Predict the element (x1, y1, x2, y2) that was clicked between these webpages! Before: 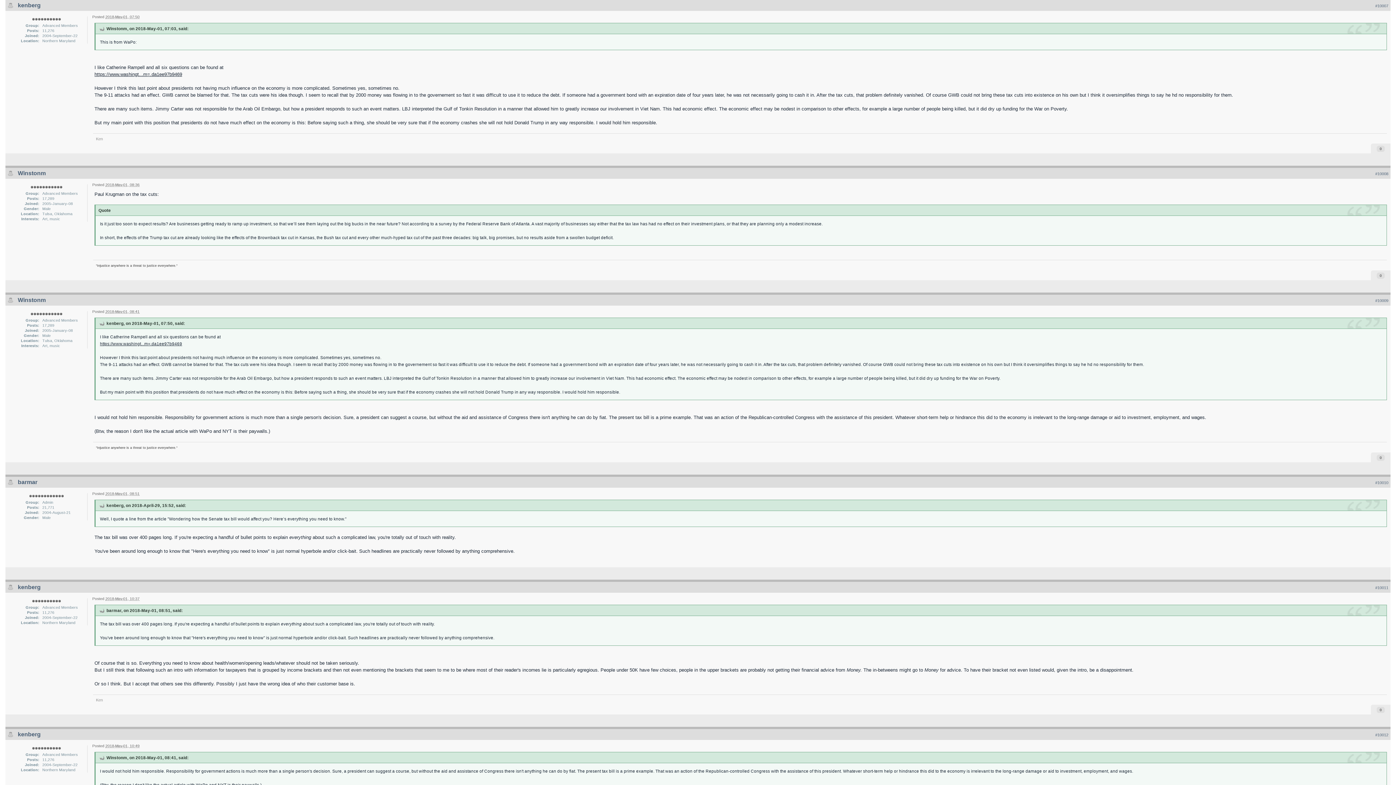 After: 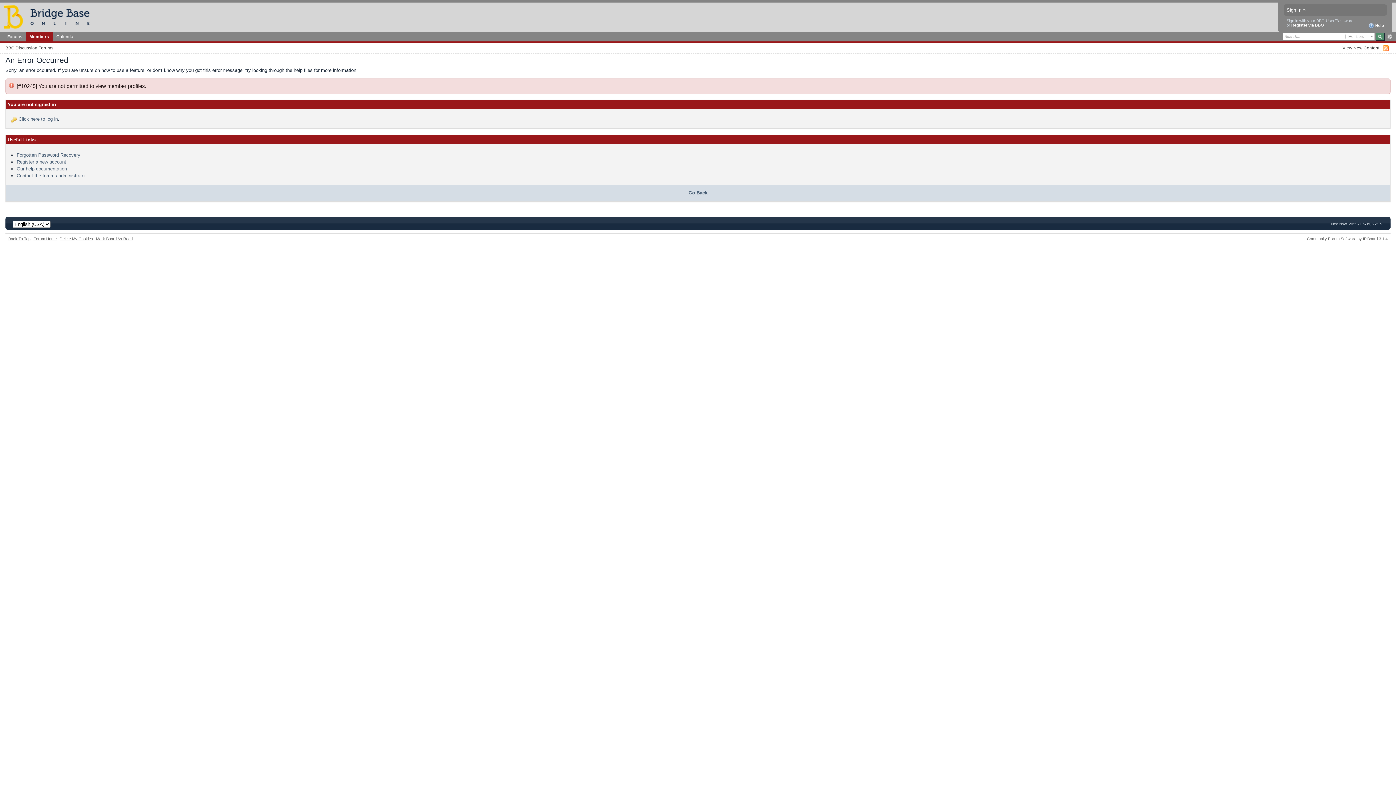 Action: label: kenberg bbox: (17, 584, 40, 590)